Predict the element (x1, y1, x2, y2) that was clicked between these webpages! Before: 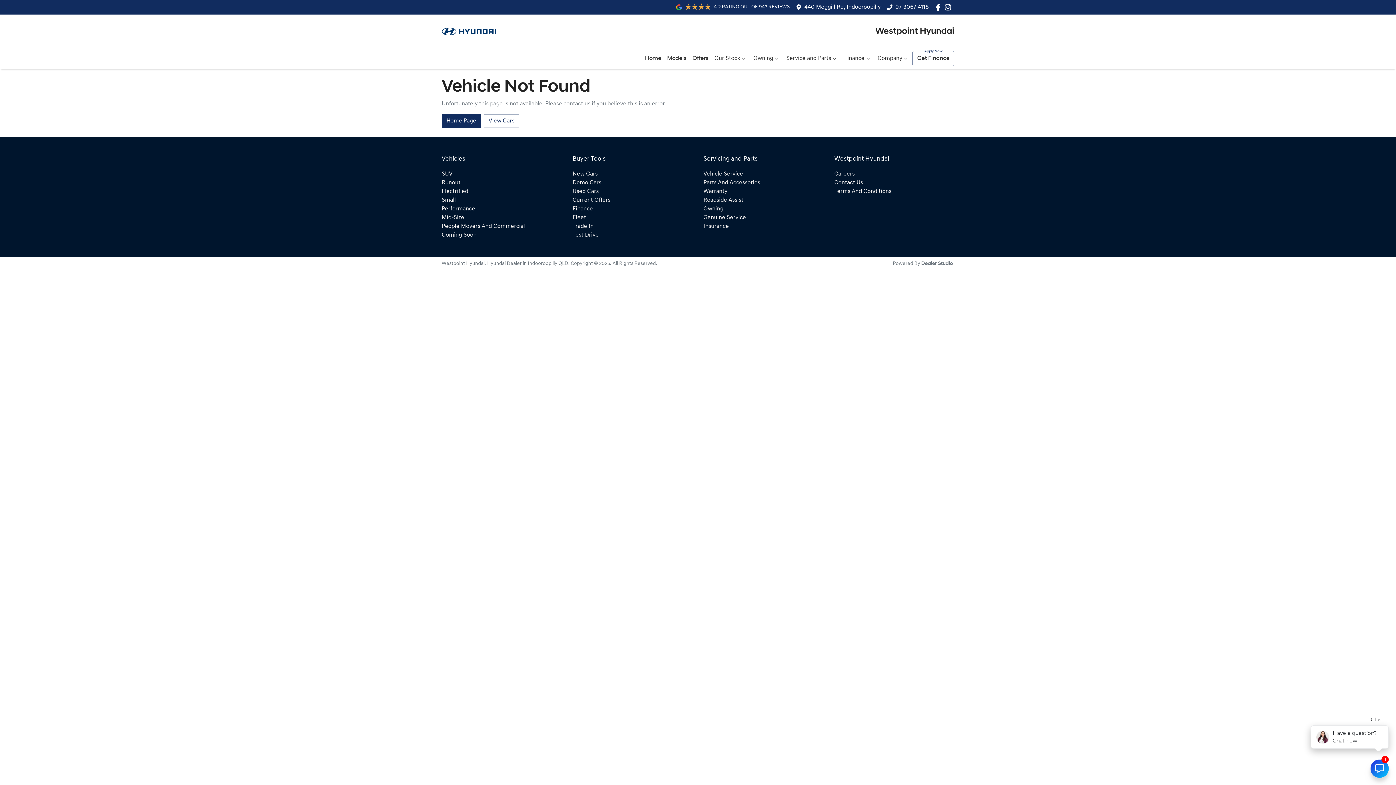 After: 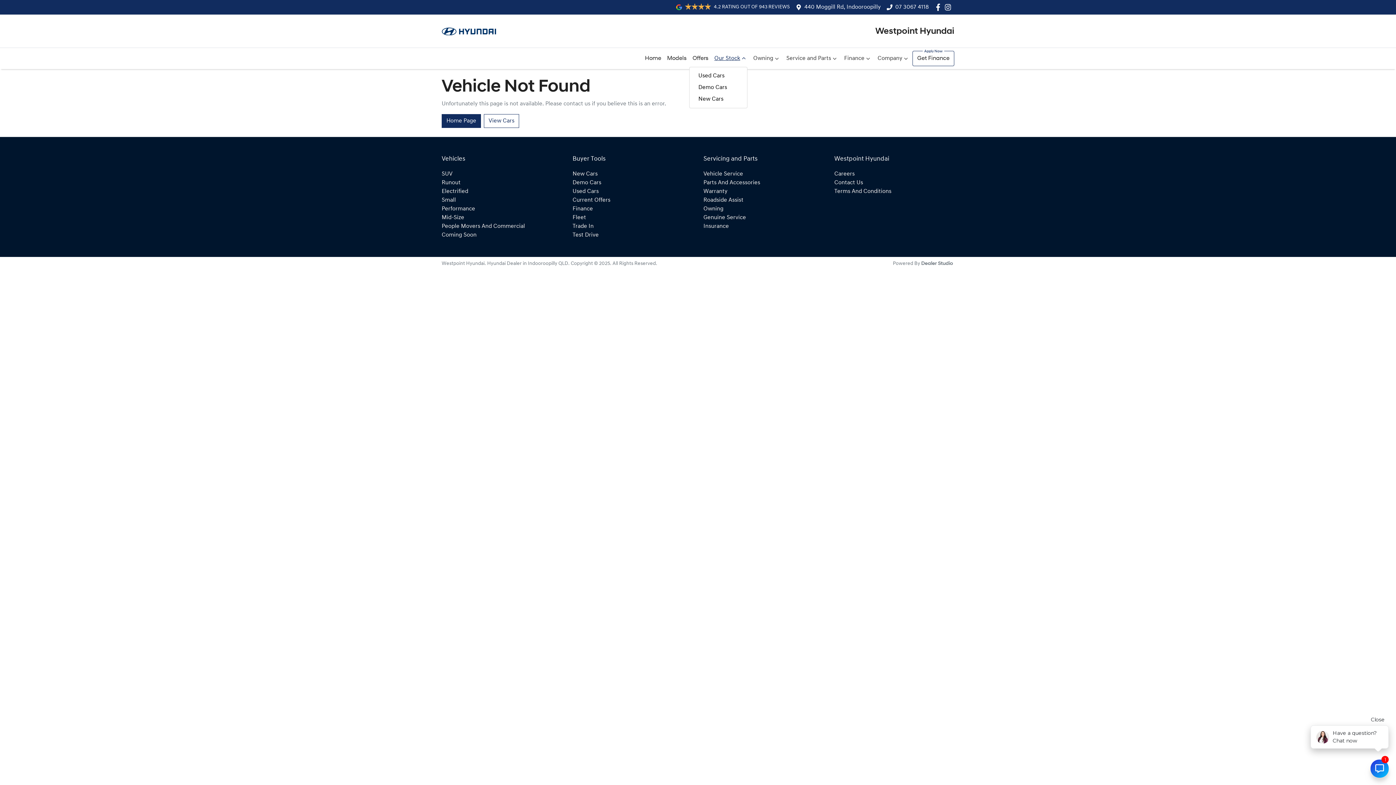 Action: label: Our Stock bbox: (711, 50, 750, 66)